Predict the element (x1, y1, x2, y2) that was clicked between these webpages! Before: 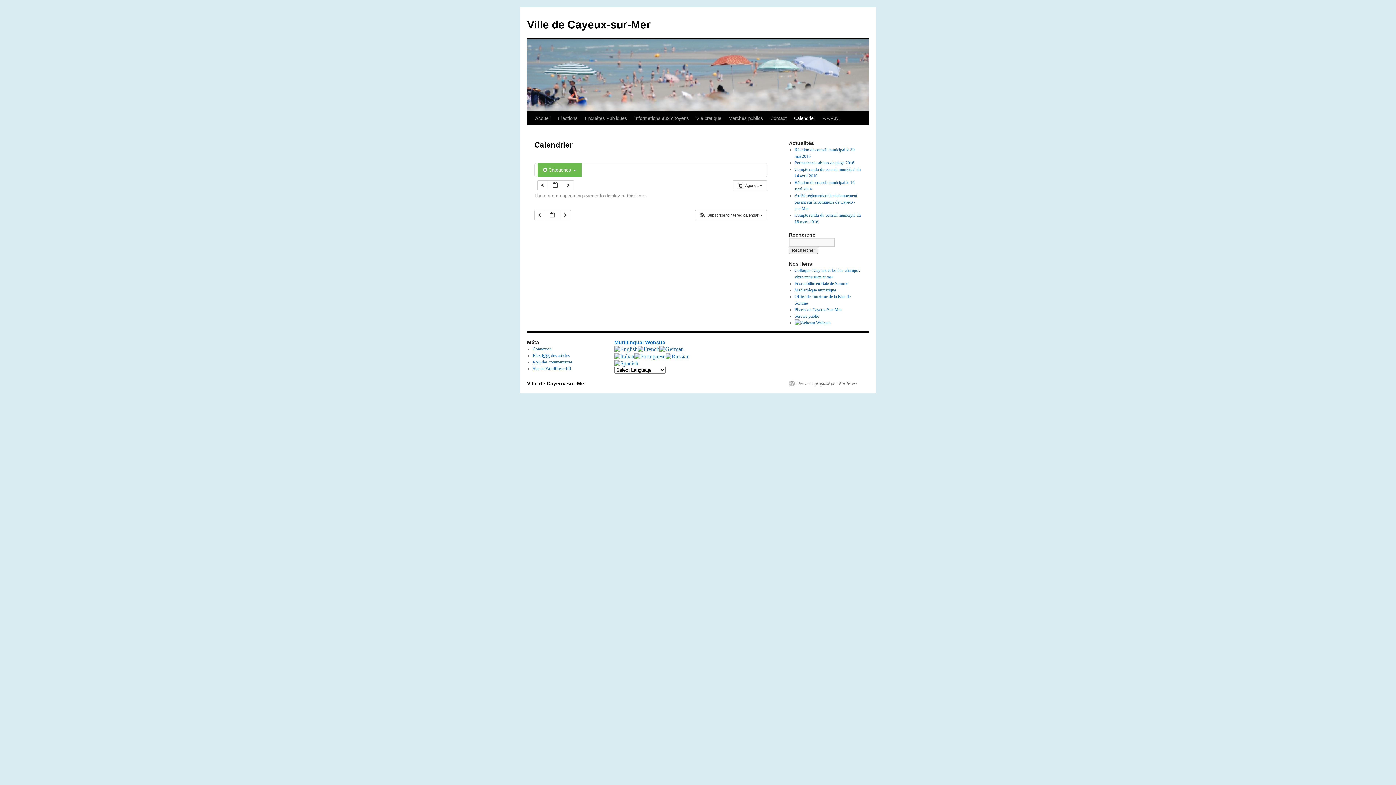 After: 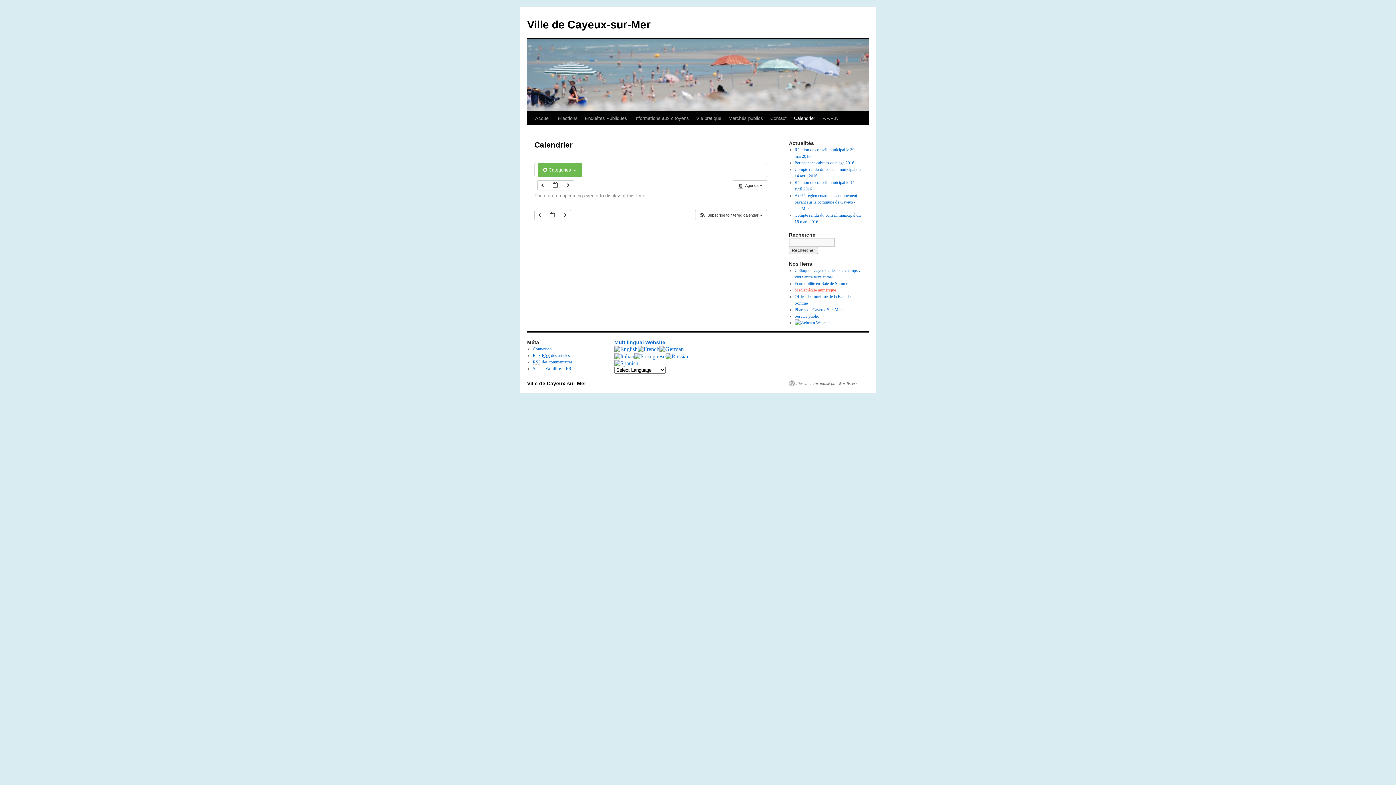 Action: bbox: (794, 287, 836, 292) label: Médiathèque numérique